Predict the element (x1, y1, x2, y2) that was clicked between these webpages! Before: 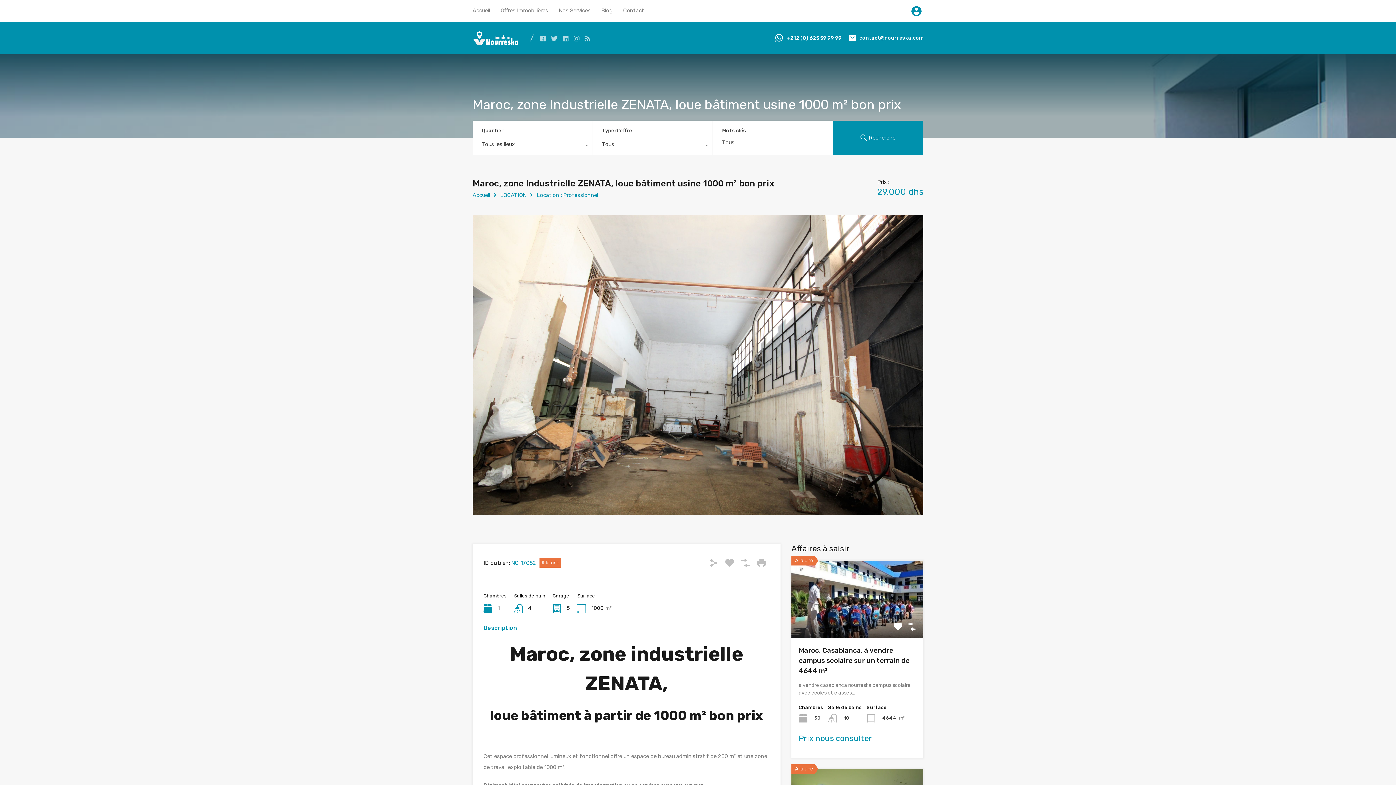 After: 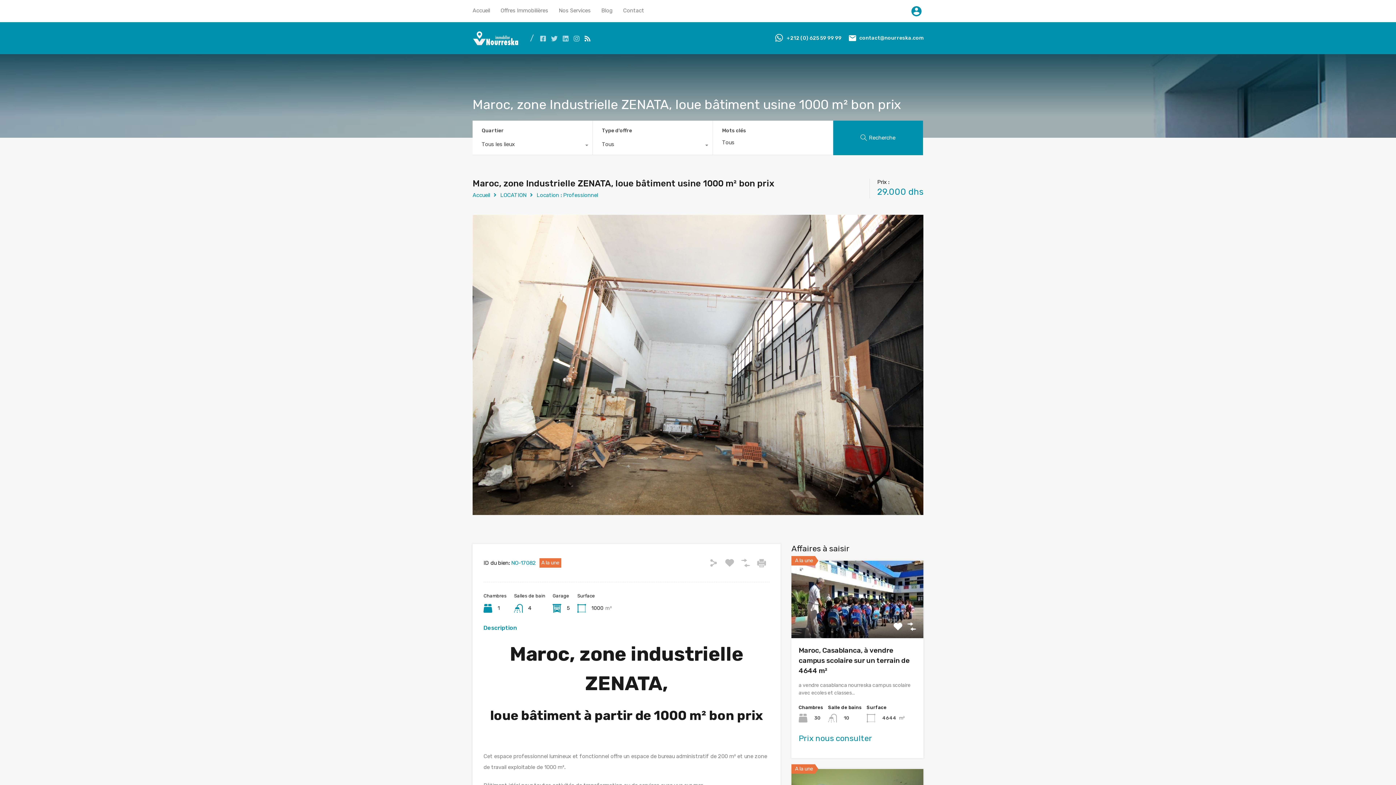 Action: bbox: (584, 34, 590, 41)